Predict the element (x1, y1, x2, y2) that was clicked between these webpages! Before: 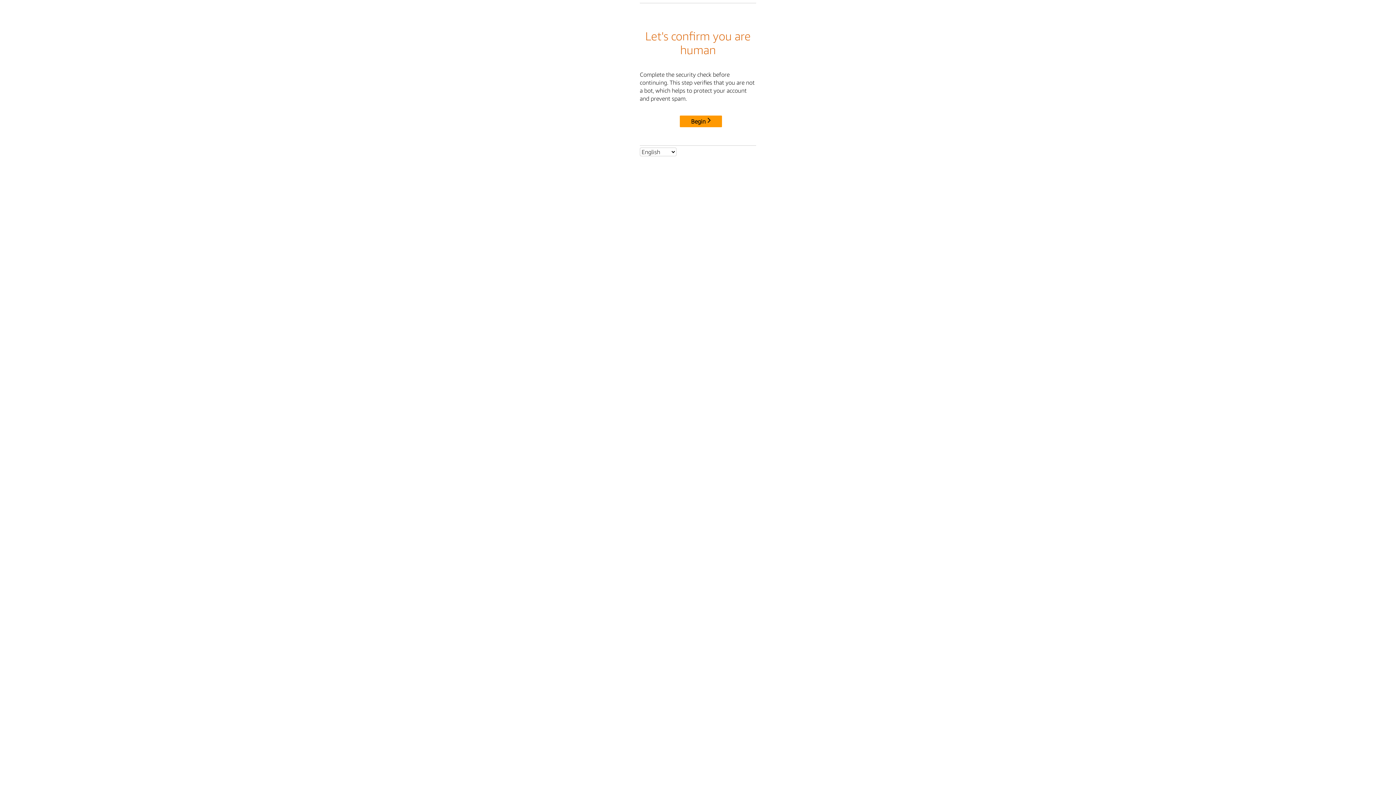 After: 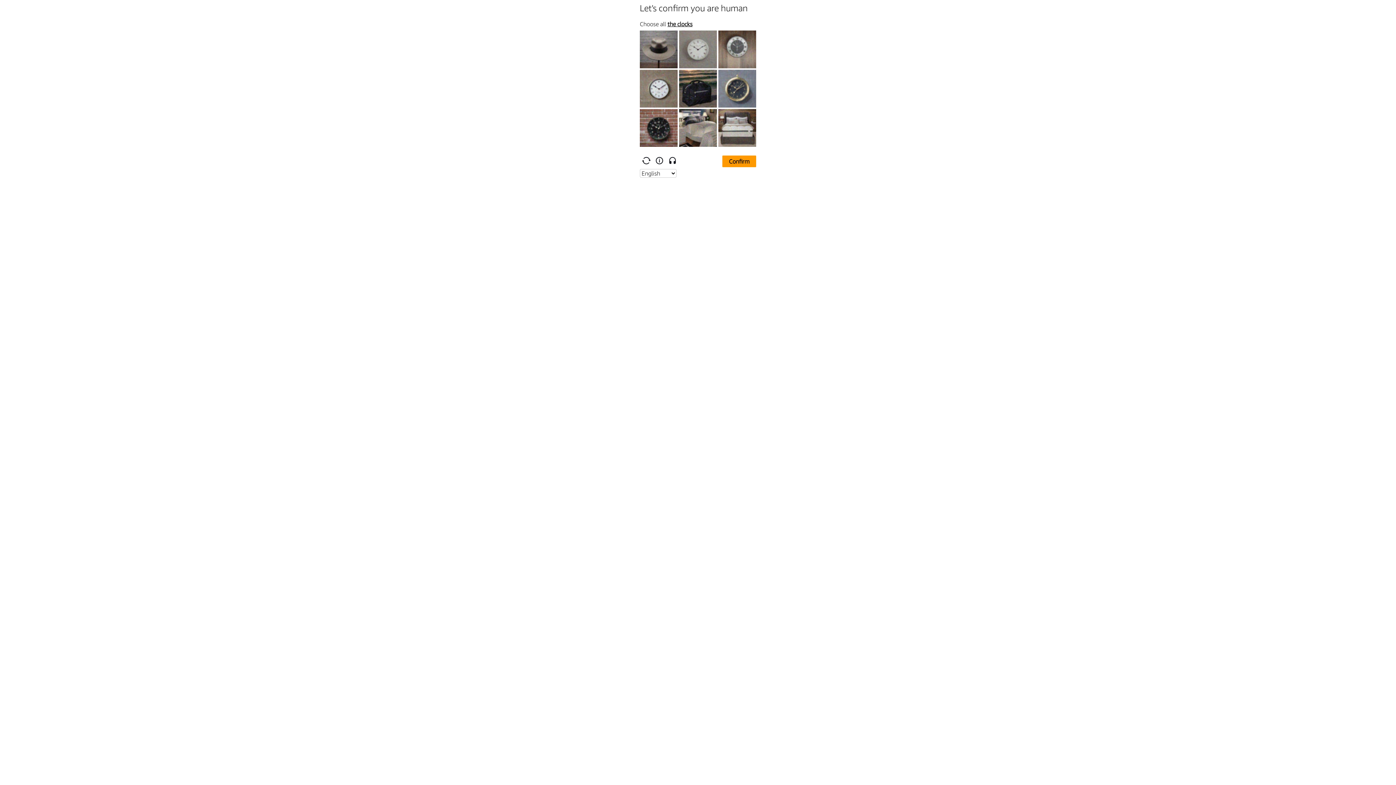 Action: bbox: (680, 115, 722, 127) label: Begin